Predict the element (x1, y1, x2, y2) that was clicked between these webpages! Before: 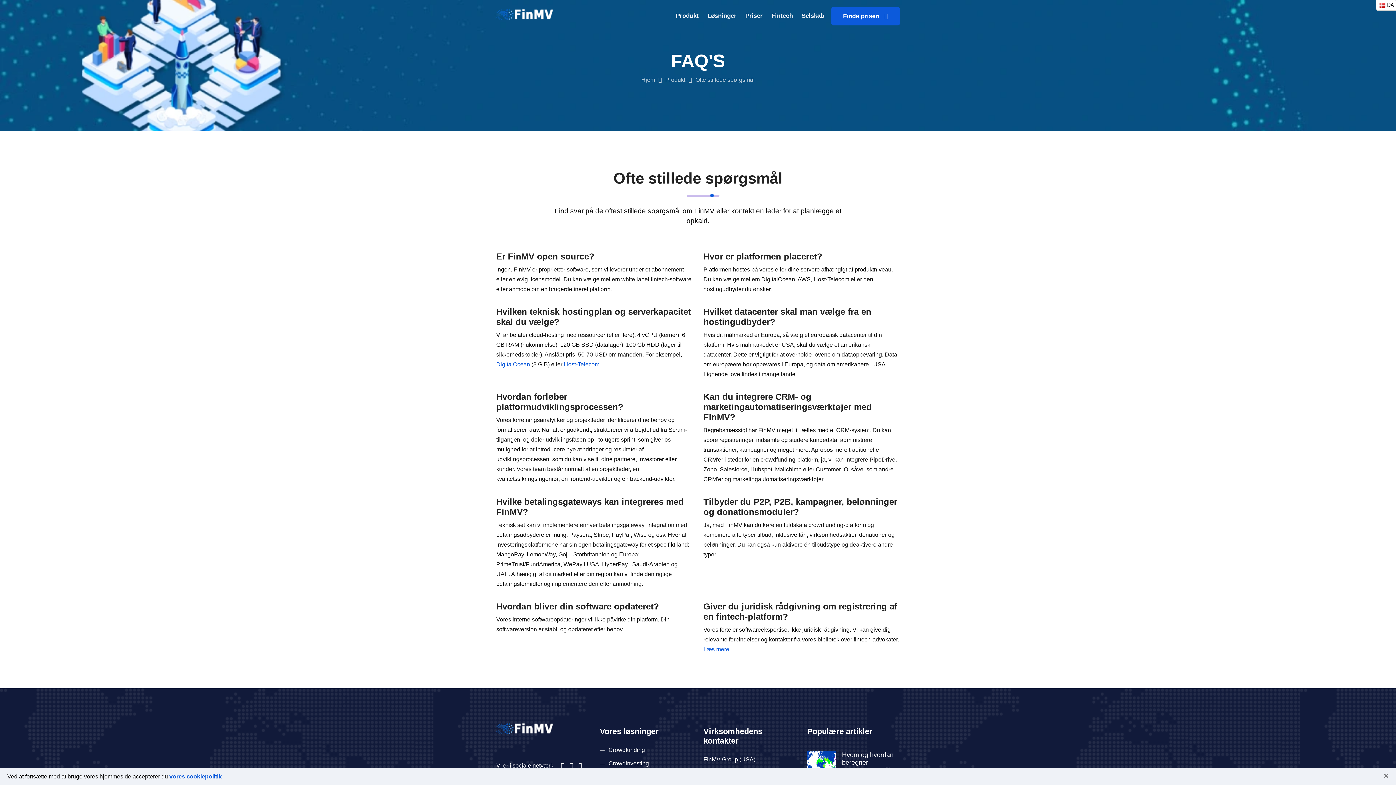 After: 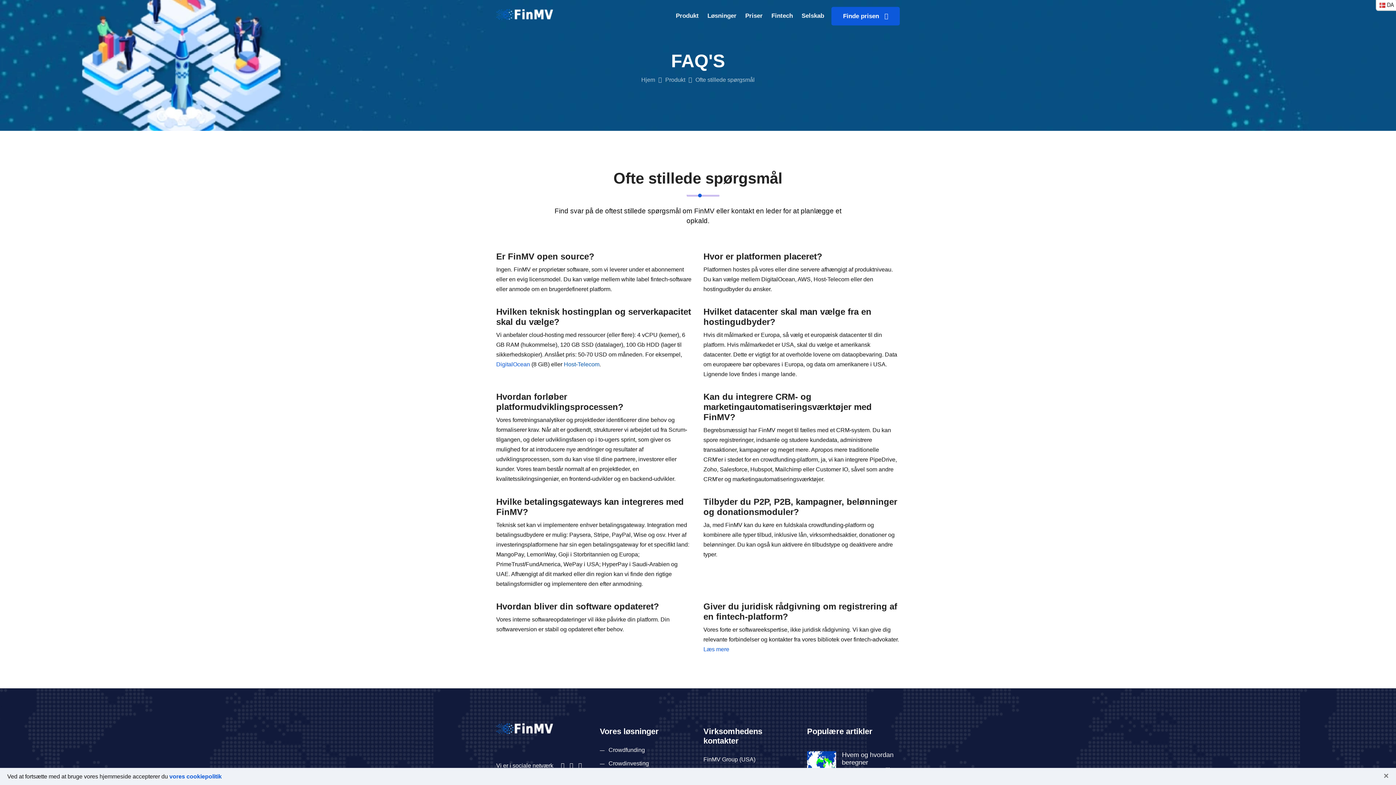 Action: bbox: (564, 361, 599, 367) label: Host-Telecom